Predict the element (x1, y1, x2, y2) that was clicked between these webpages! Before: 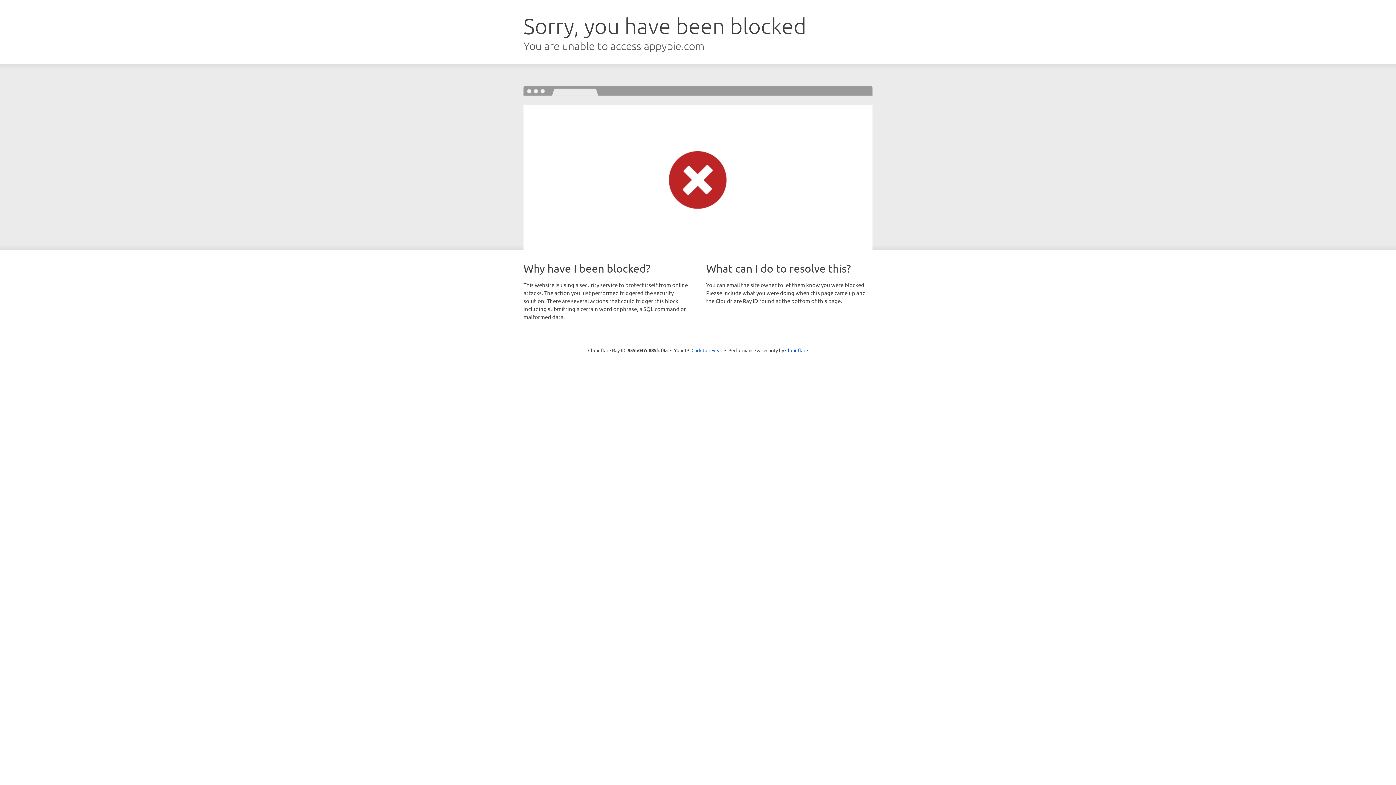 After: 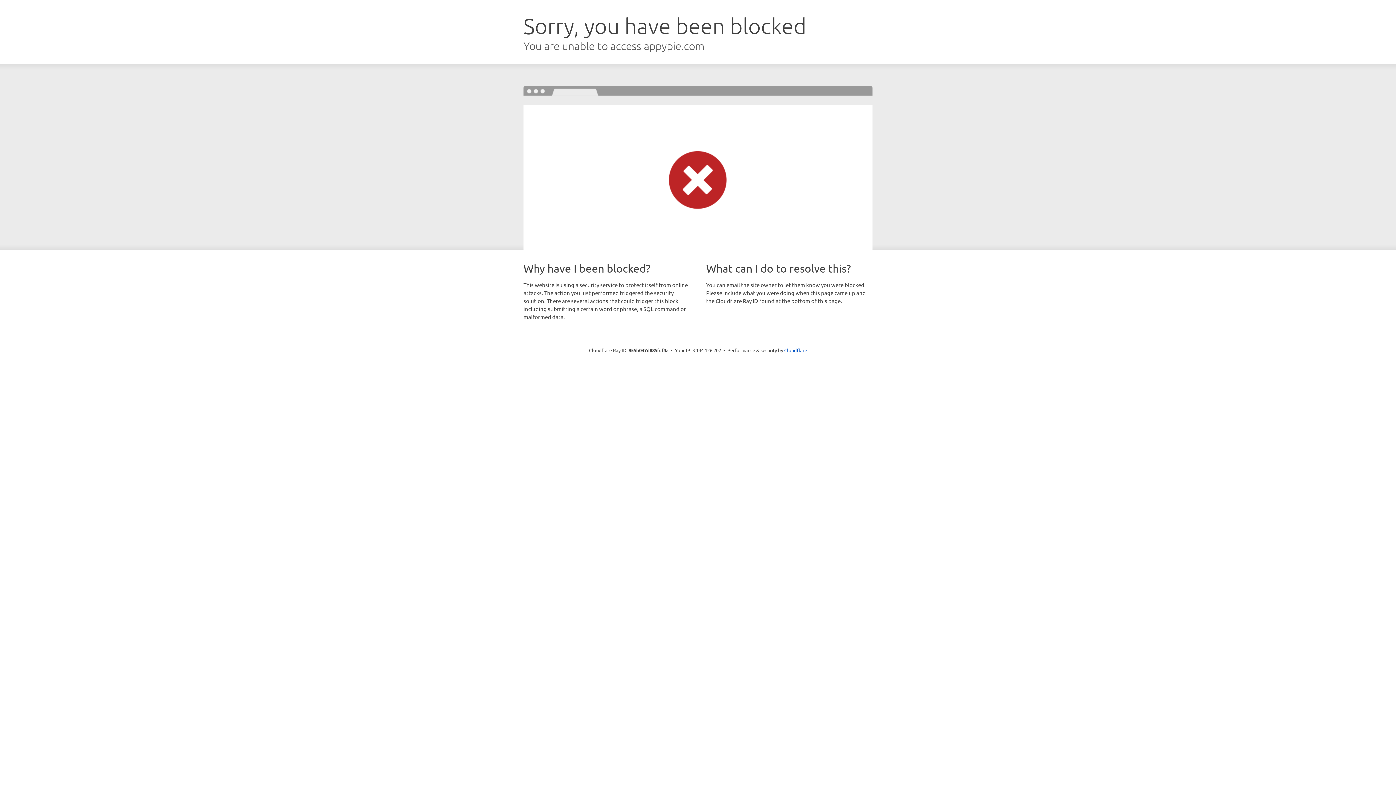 Action: bbox: (691, 346, 722, 353) label: Click to reveal